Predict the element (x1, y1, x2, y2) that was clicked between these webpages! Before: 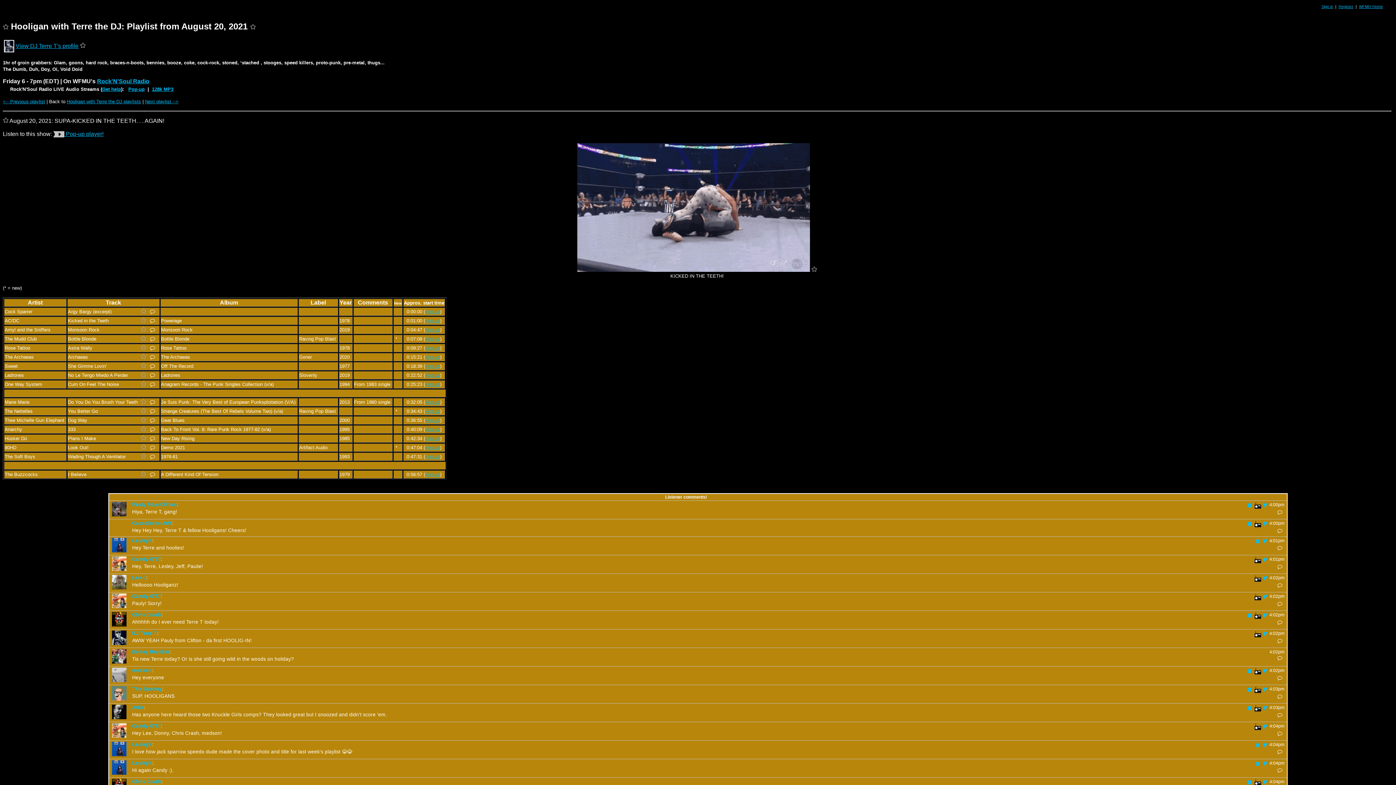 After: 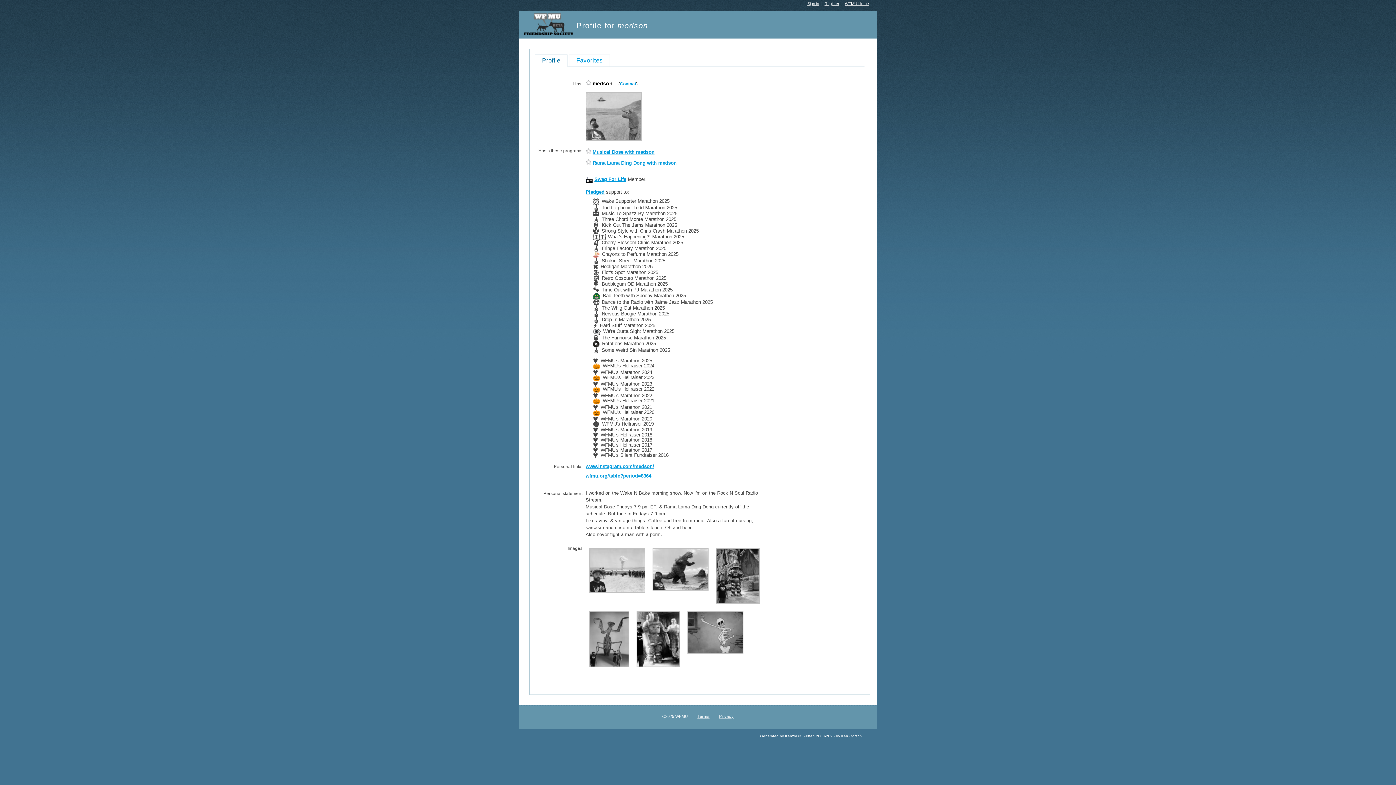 Action: label: ♥  bbox: (1262, 666, 1269, 675)